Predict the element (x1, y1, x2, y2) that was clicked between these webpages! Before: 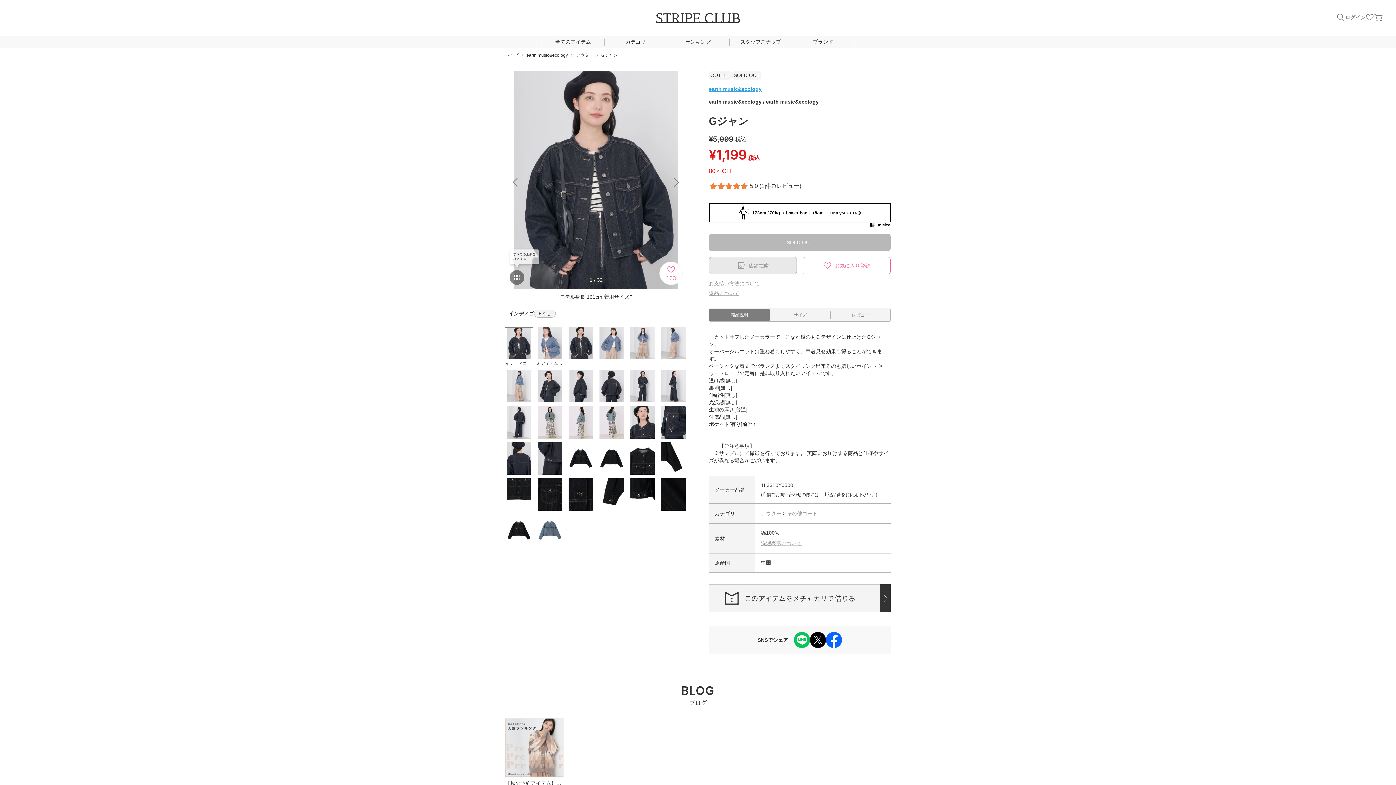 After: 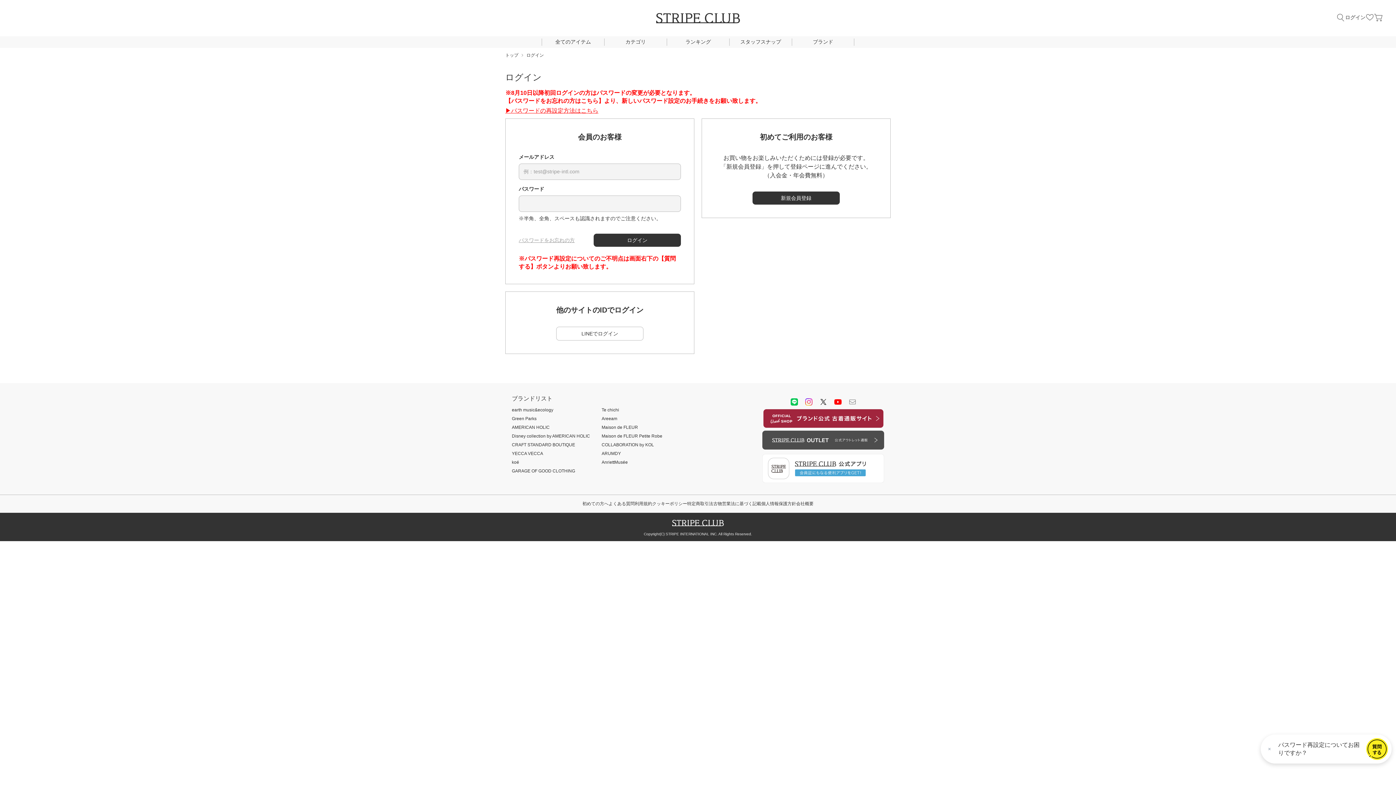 Action: bbox: (1345, 14, 1365, 20) label: ログイン